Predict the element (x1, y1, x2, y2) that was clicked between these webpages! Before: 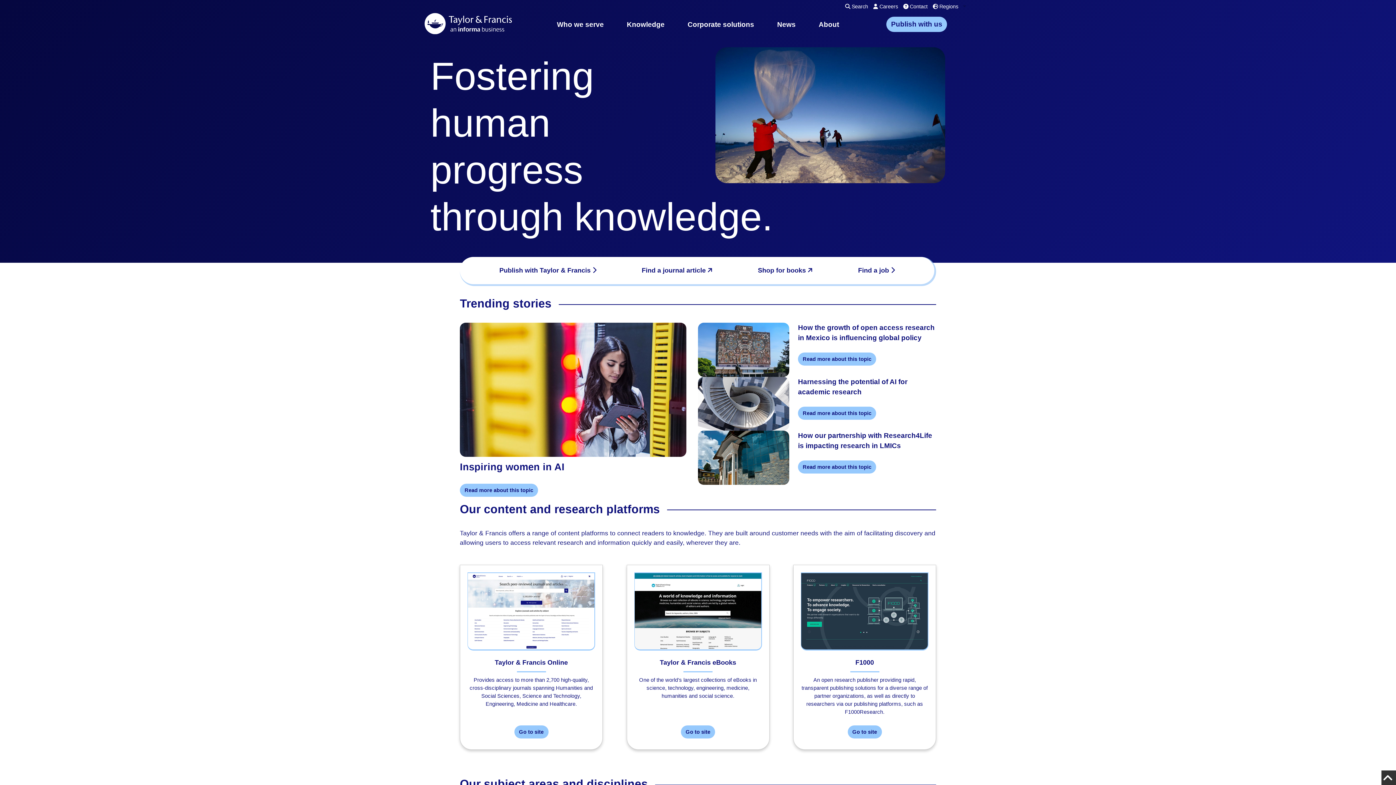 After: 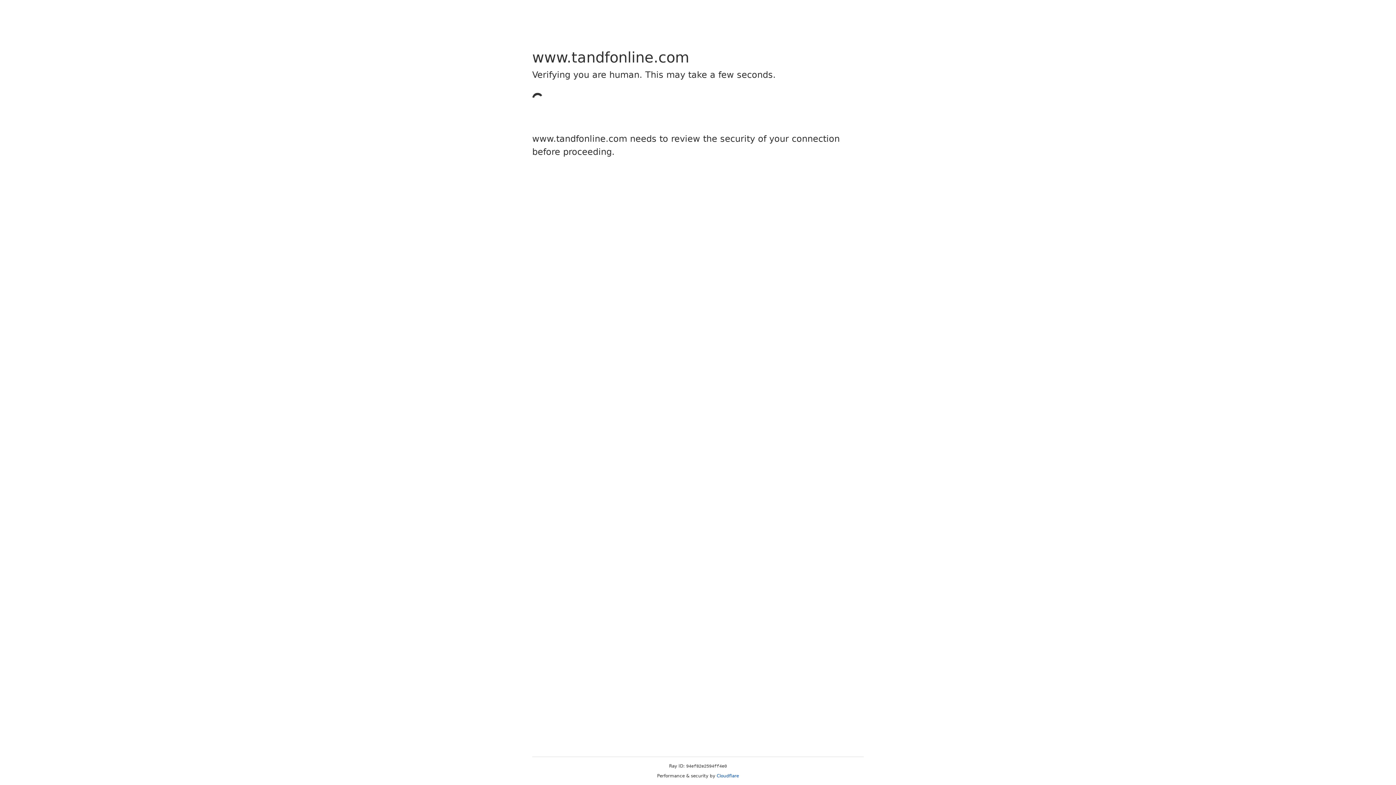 Action: label: Go to site bbox: (514, 725, 548, 739)